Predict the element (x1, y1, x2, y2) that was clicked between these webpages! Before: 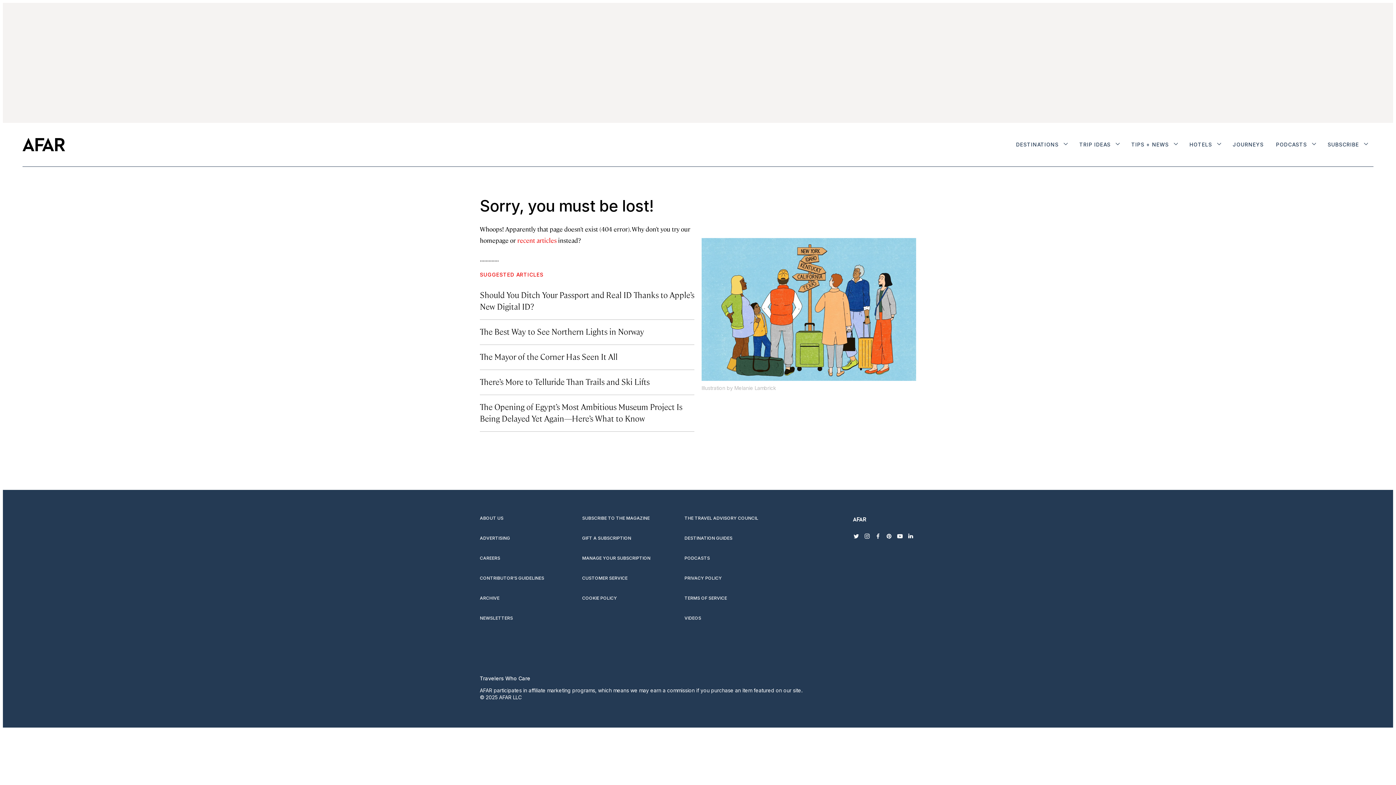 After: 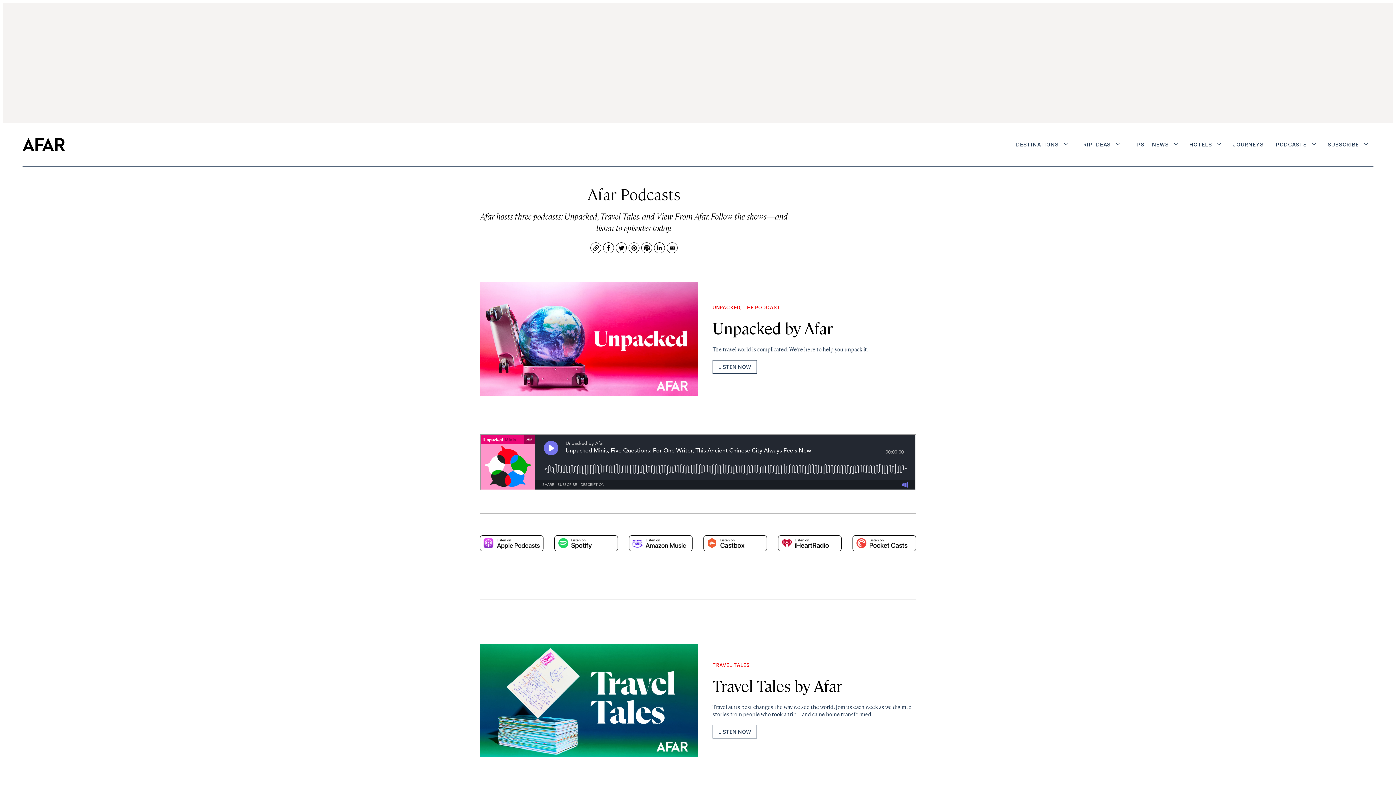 Action: bbox: (1272, 137, 1320, 153) label: PODCASTS